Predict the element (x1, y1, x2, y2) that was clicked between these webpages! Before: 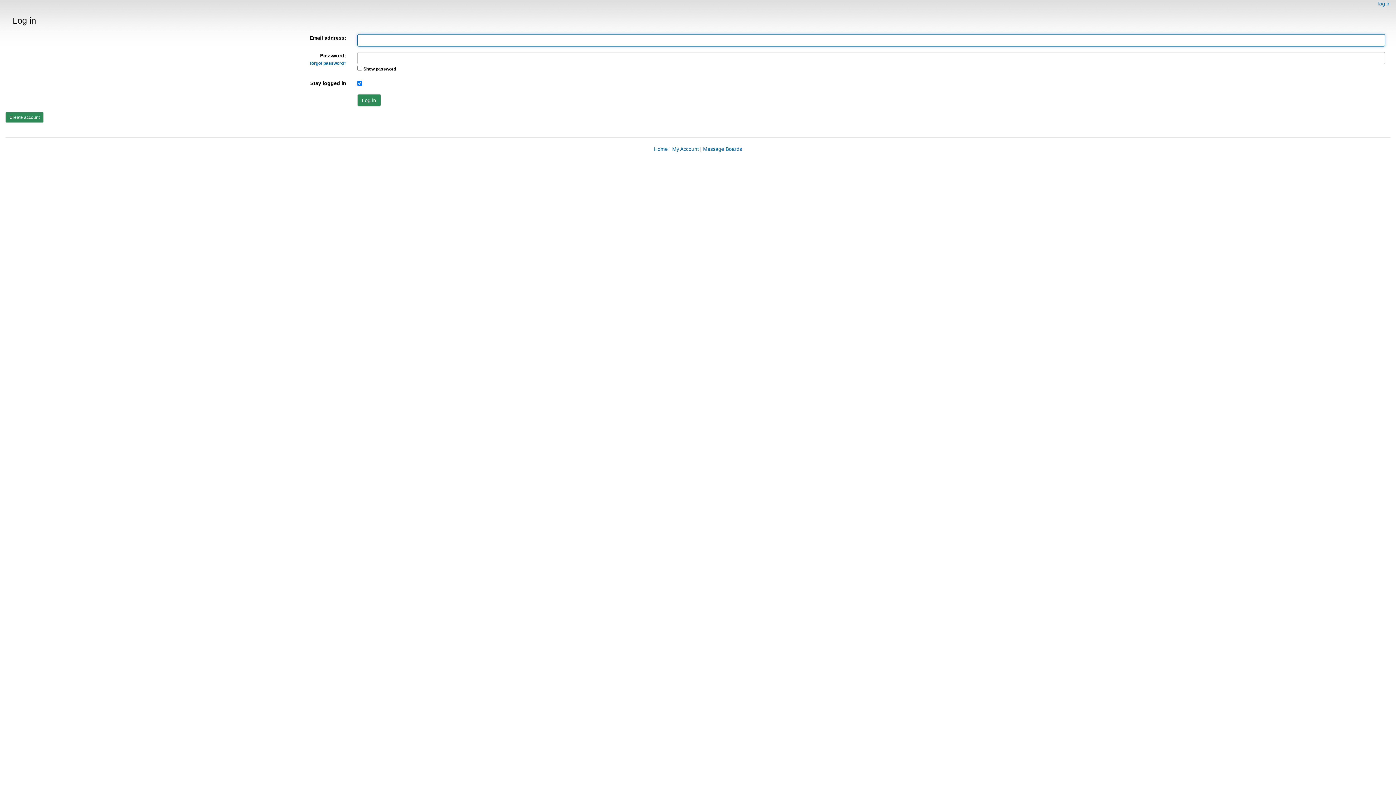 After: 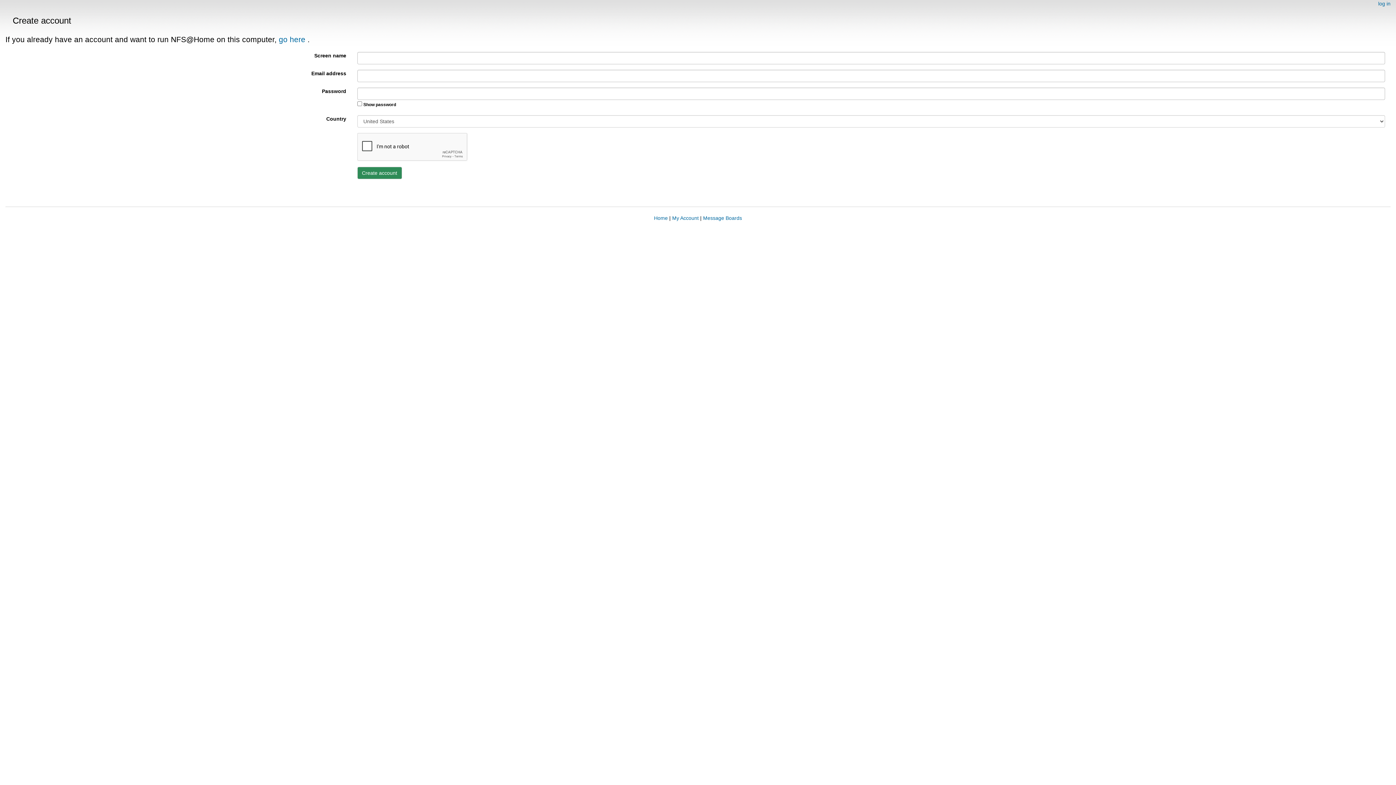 Action: bbox: (5, 112, 43, 122) label: Create account